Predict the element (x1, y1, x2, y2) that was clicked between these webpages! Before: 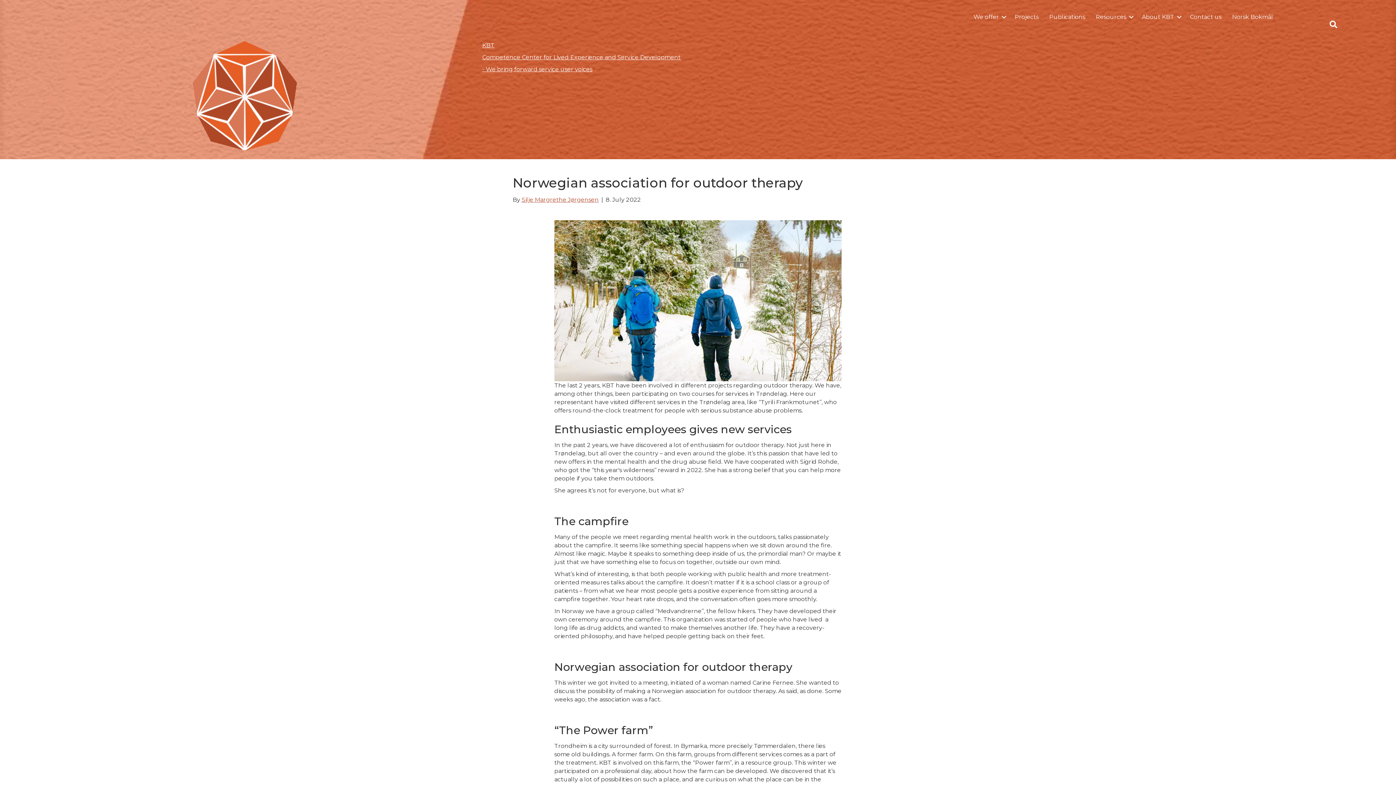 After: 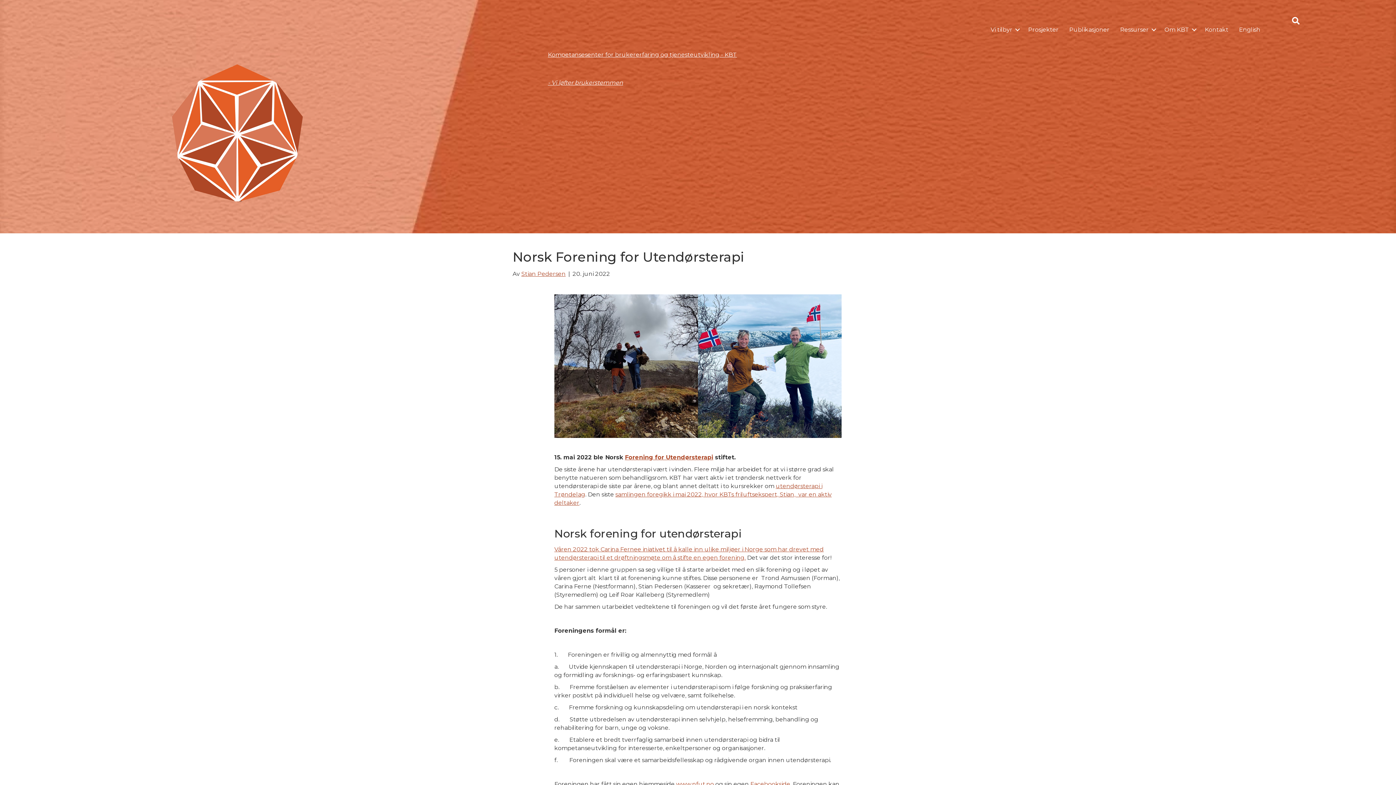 Action: label: Norsk Bokmål bbox: (1227, 9, 1278, 25)